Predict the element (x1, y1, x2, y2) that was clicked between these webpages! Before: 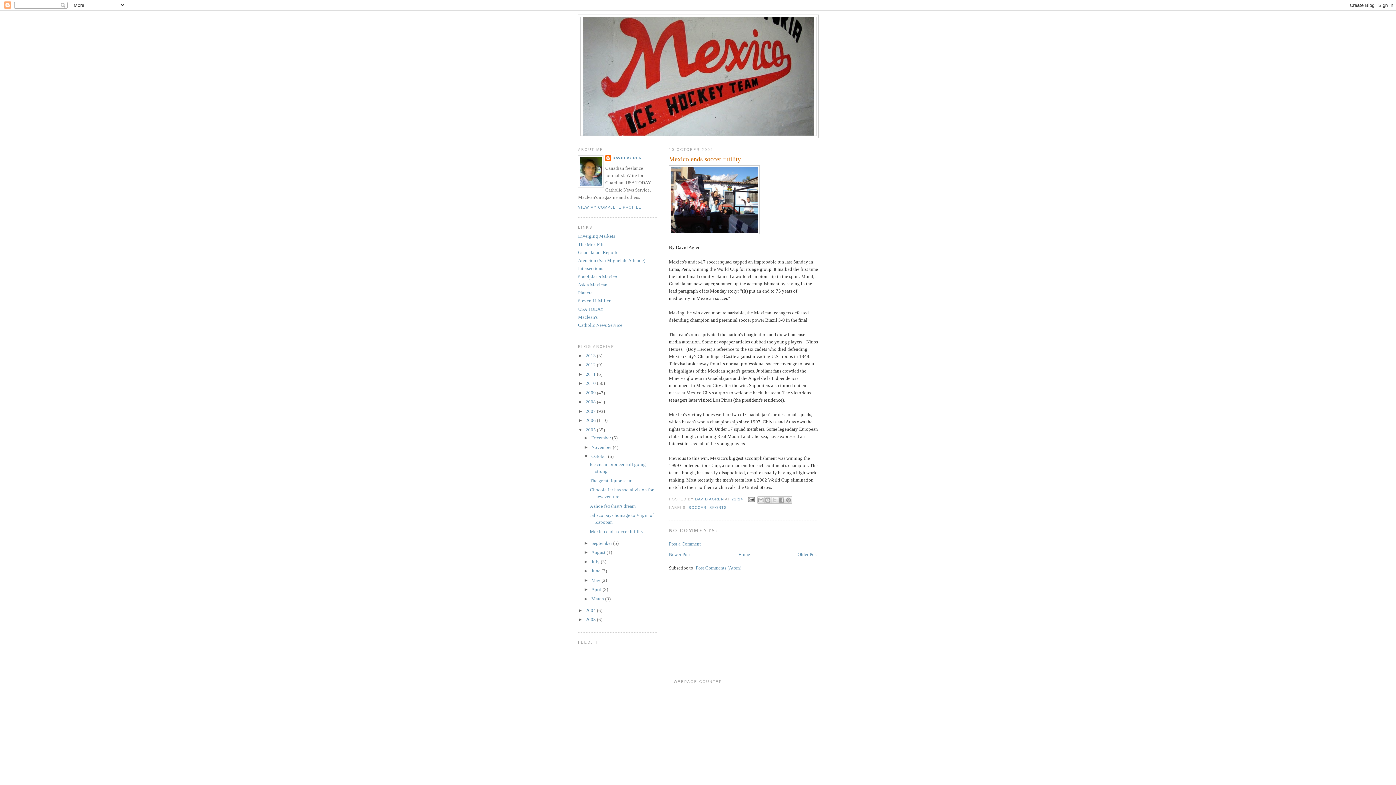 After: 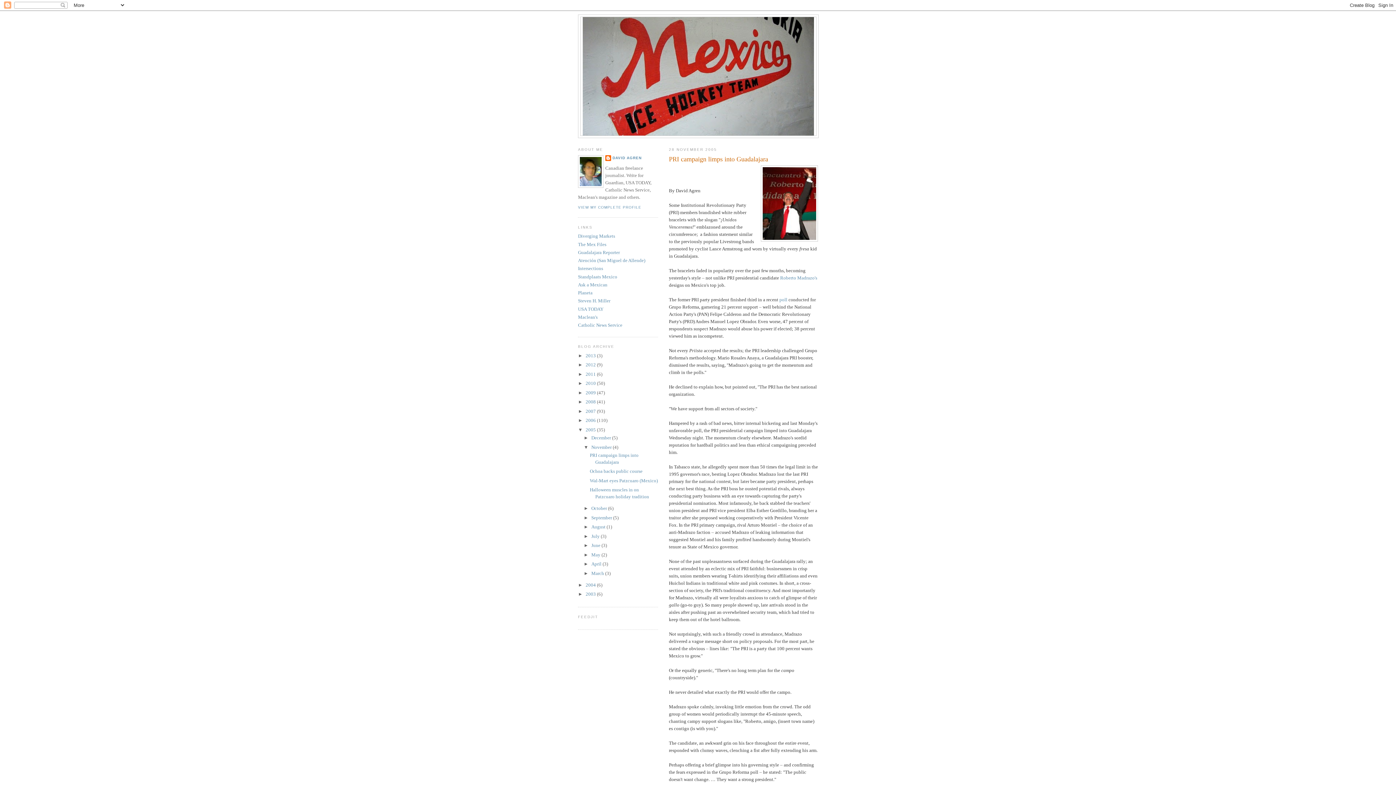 Action: bbox: (591, 444, 612, 450) label: November 